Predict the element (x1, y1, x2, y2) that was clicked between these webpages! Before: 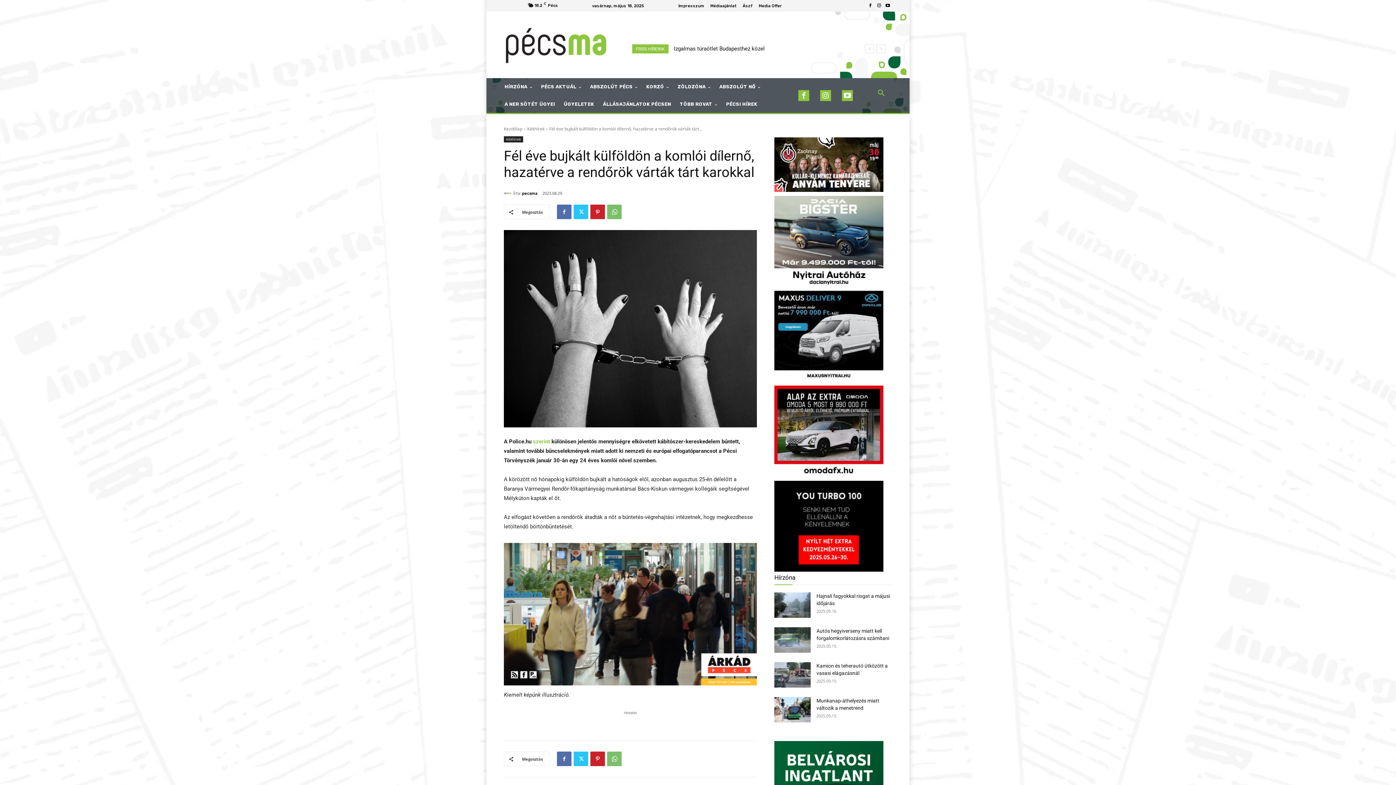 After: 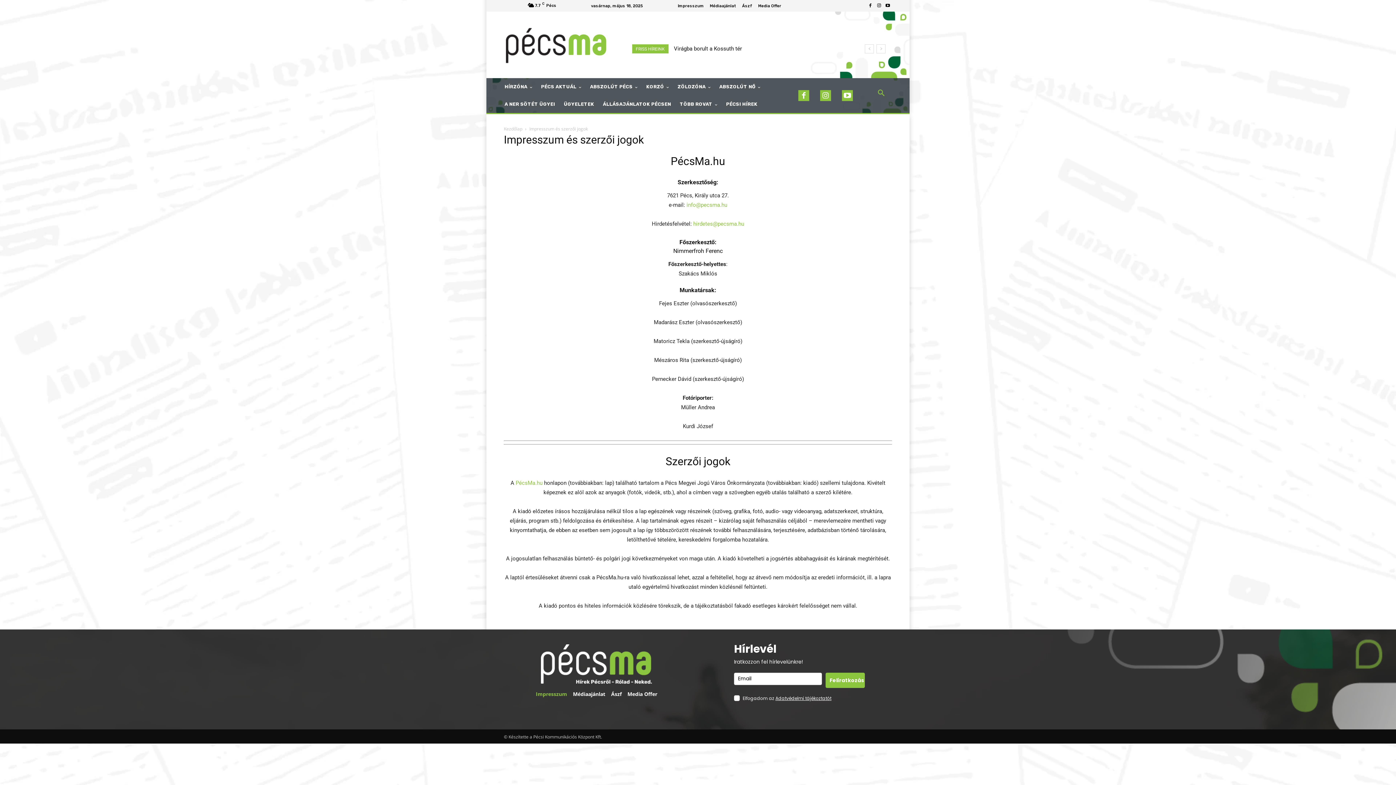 Action: label: Impresszum bbox: (678, 3, 704, 7)